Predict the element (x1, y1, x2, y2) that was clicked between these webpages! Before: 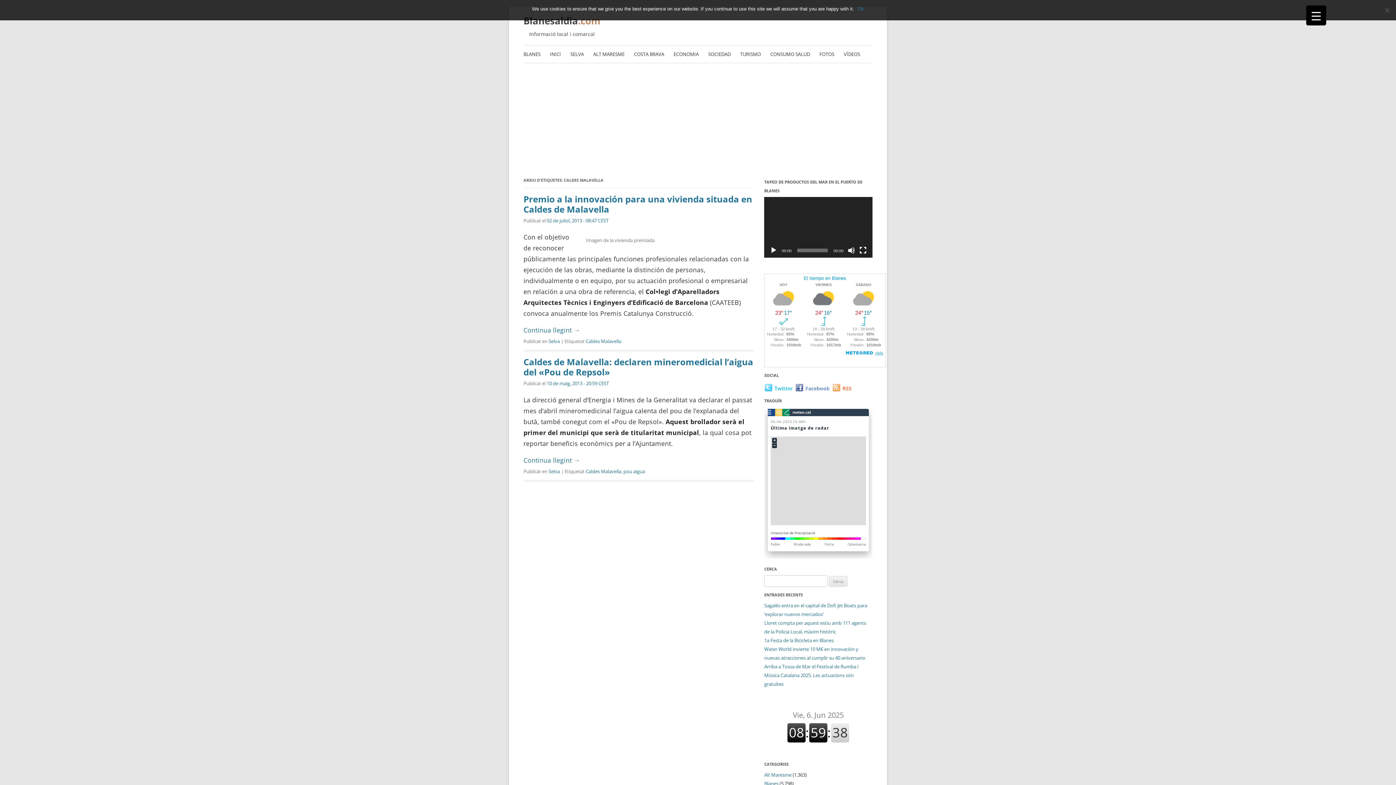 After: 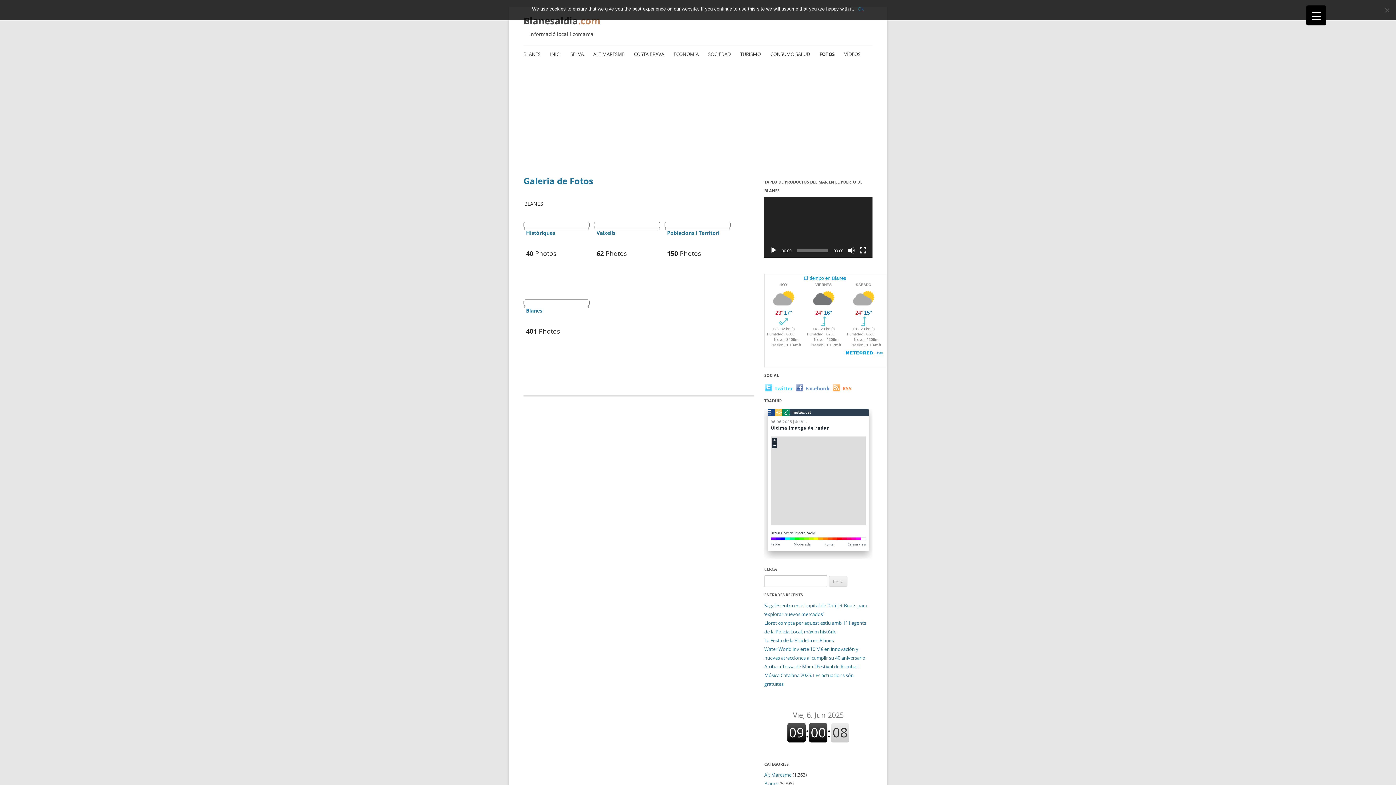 Action: bbox: (819, 45, 834, 62) label: FOTOS